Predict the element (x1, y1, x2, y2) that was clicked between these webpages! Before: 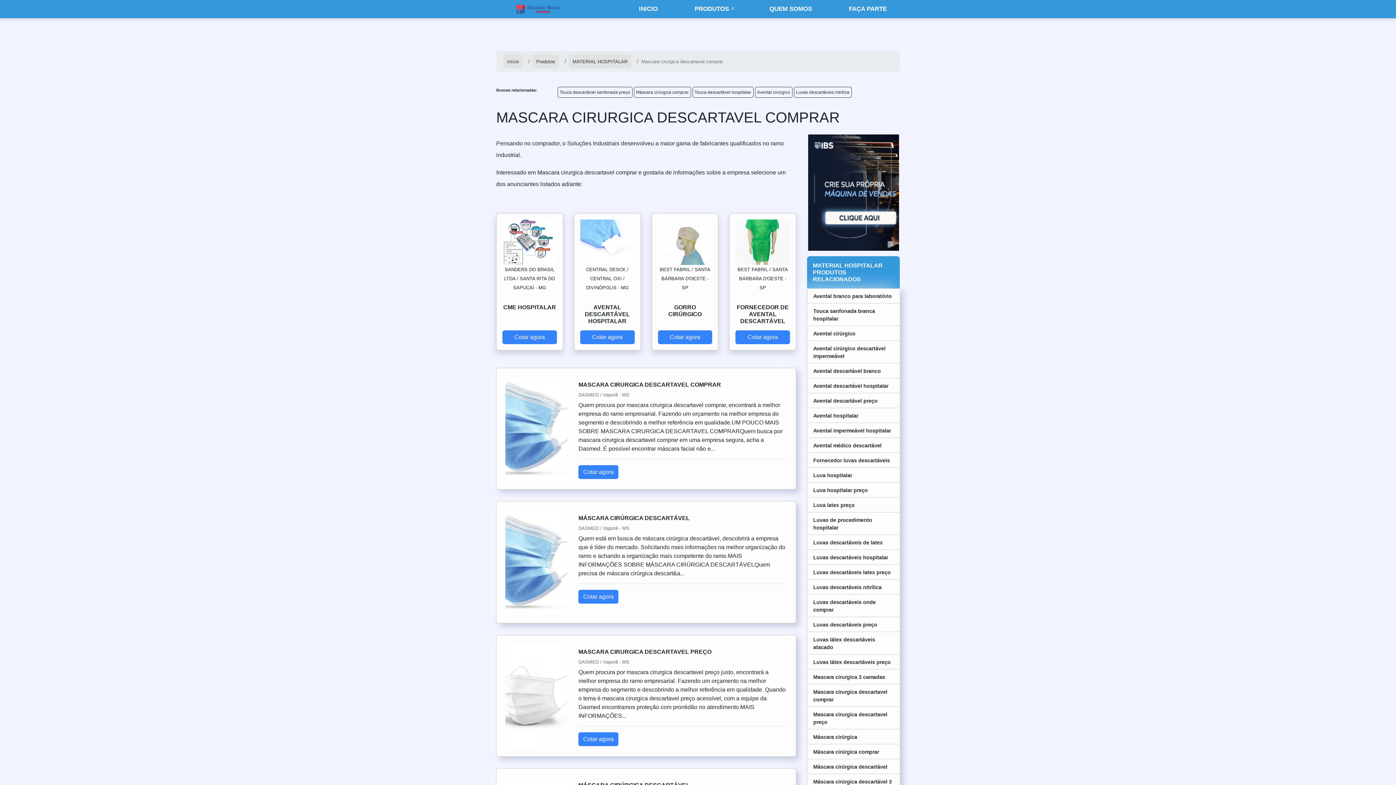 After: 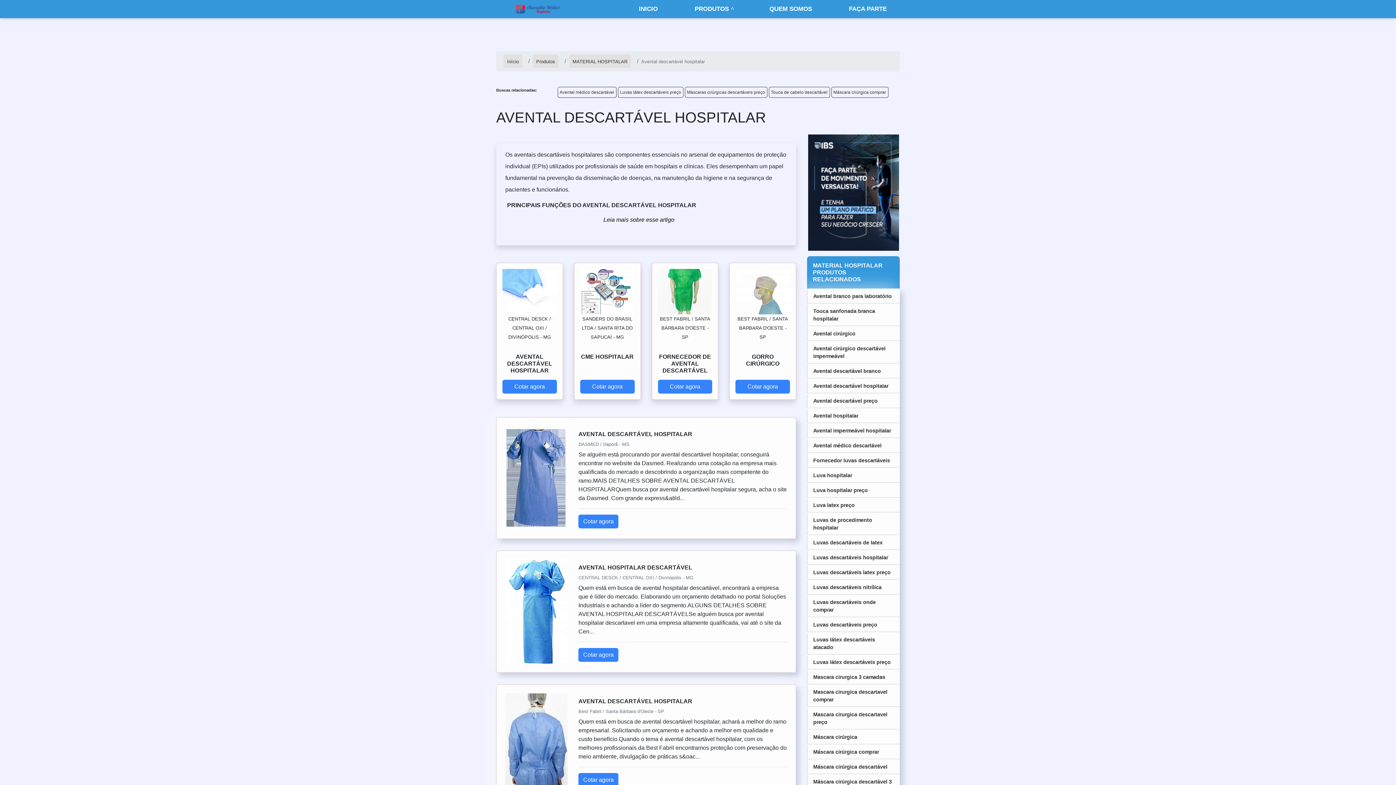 Action: bbox: (807, 379, 900, 393) label: Avental descartável hospitalar